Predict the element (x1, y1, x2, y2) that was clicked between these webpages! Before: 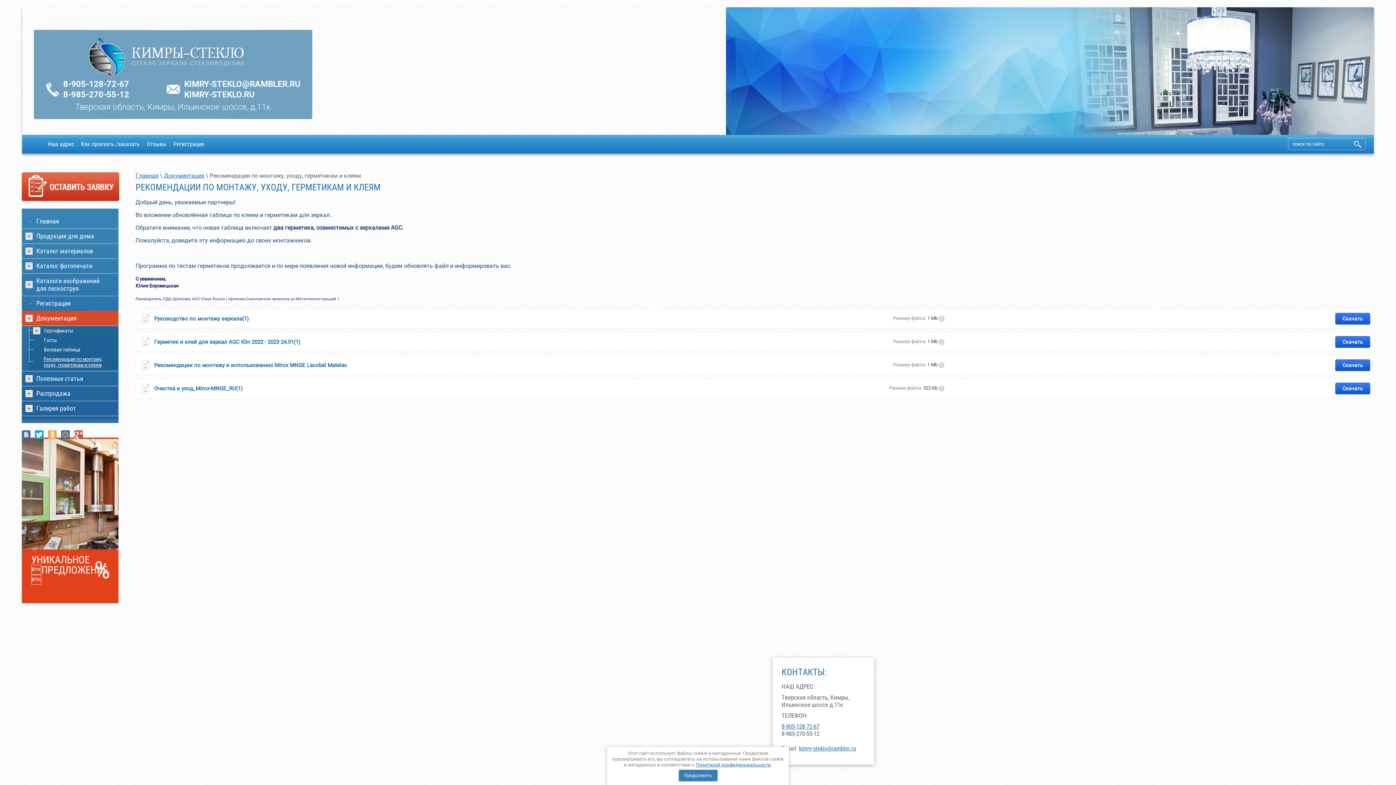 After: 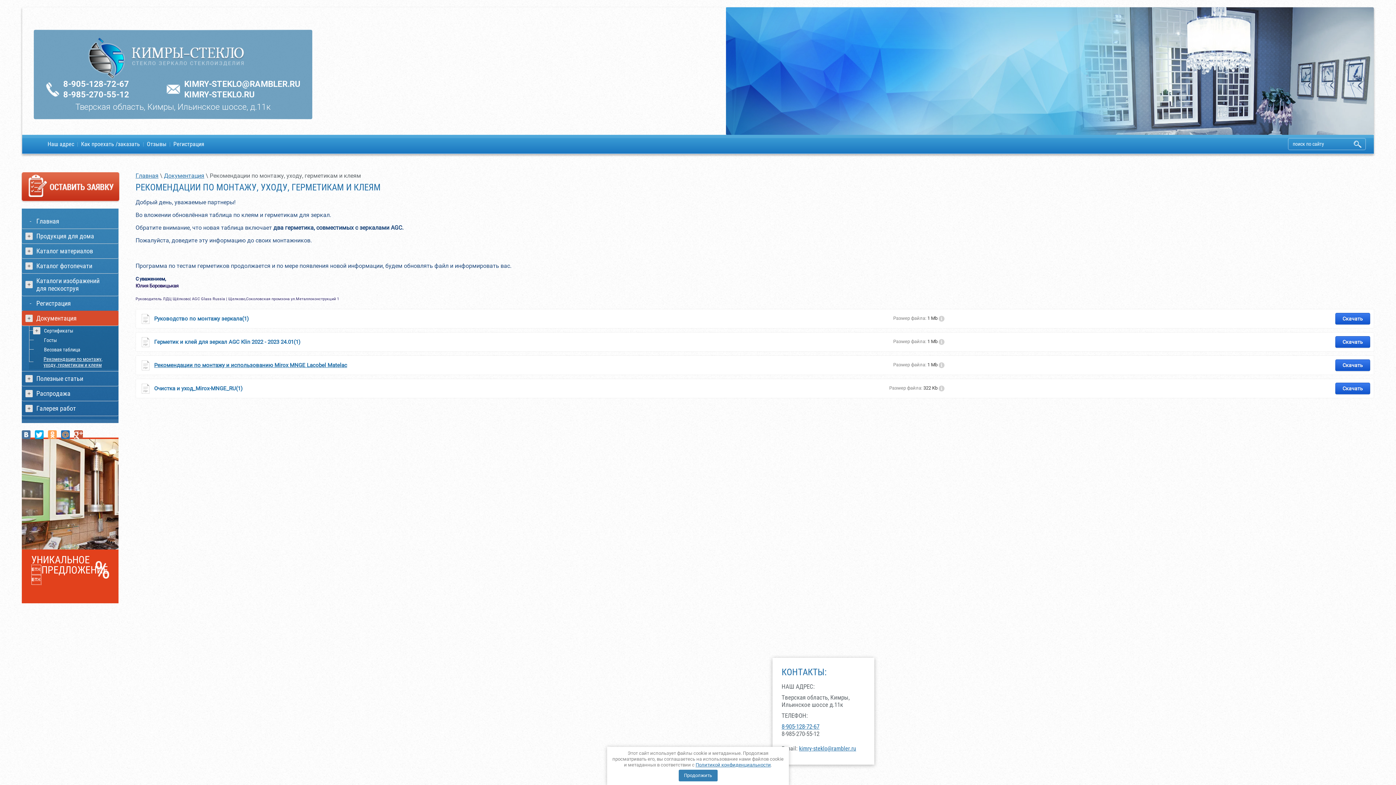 Action: bbox: (154, 362, 347, 368) label: Рекомендации по монтажу и использованию Mirox MNGE Lacobel Matelac